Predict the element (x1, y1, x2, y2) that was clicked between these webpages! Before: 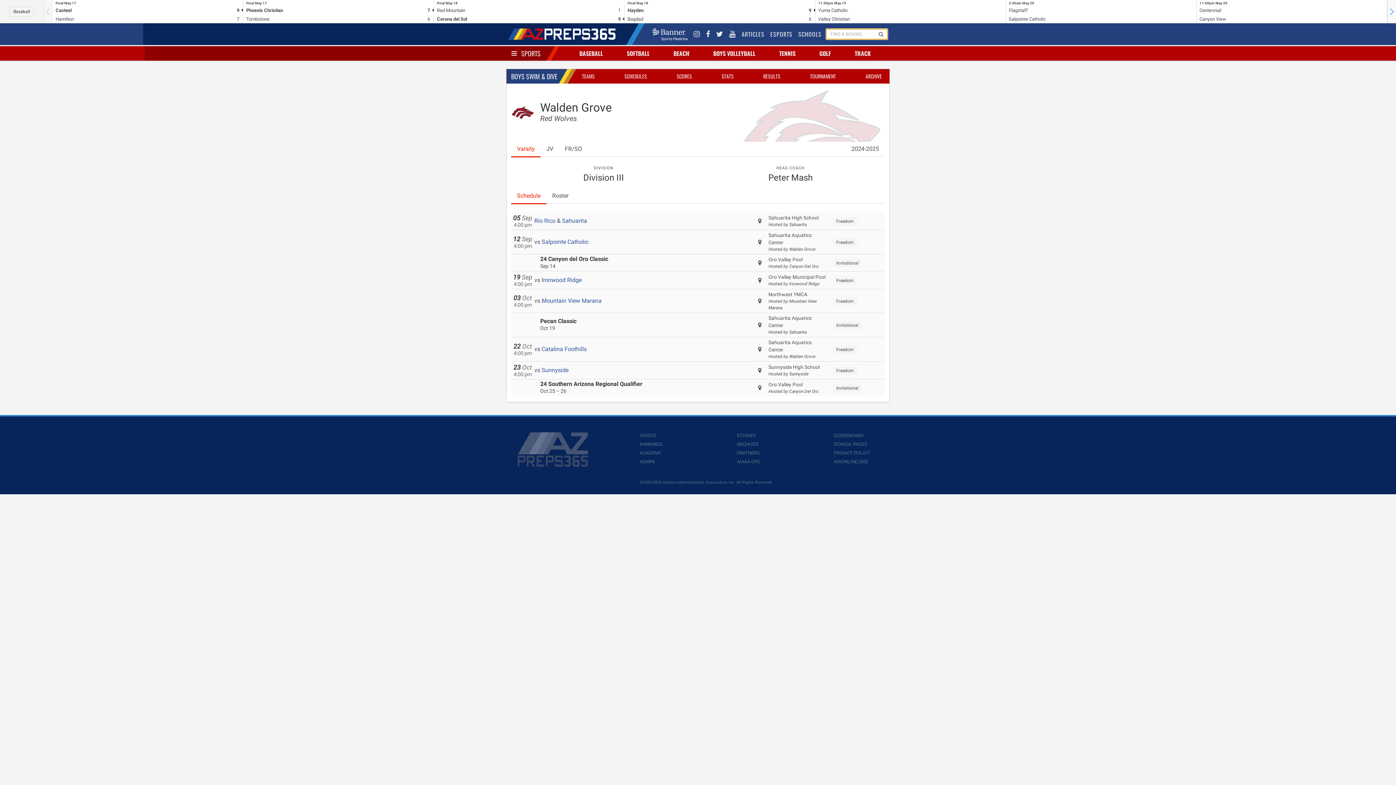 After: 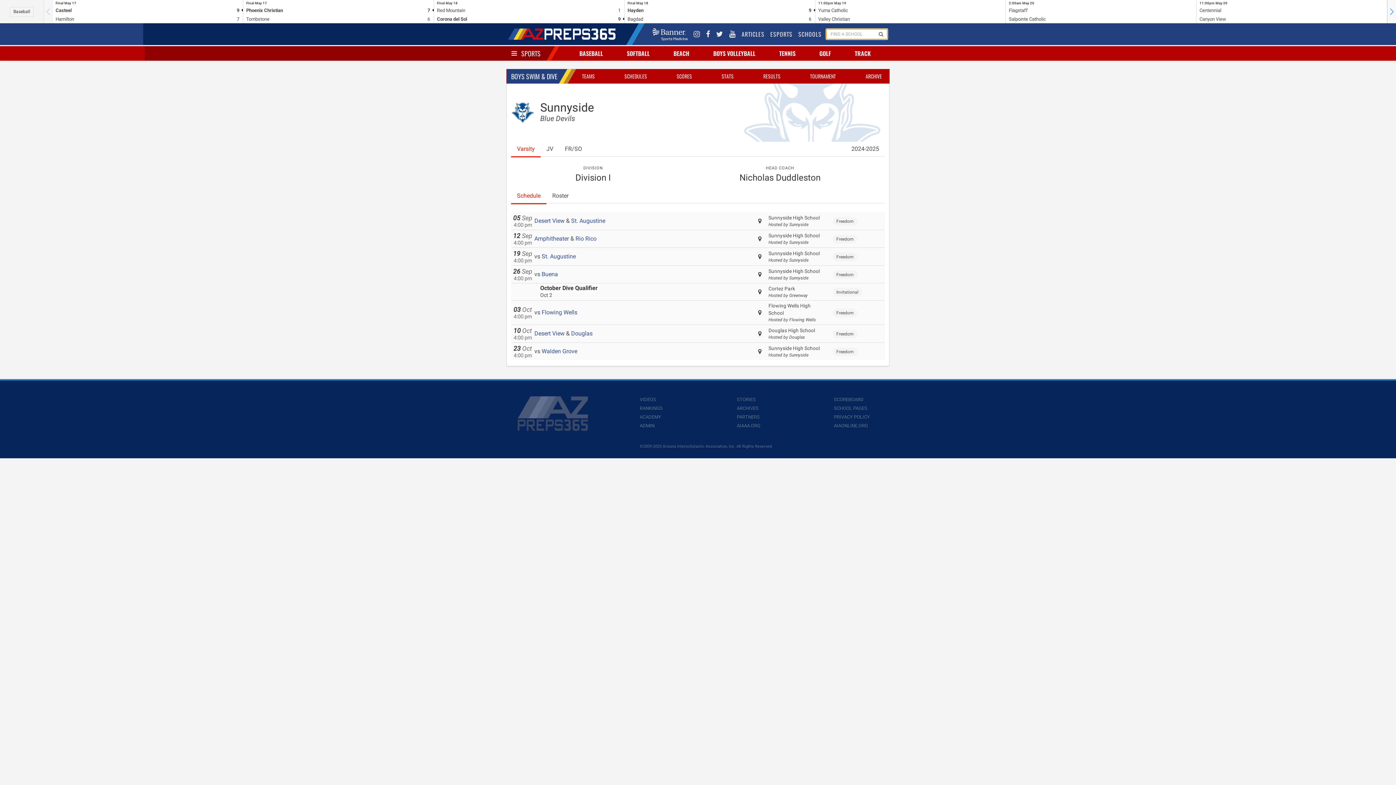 Action: bbox: (541, 366, 568, 373) label: Sunnyside